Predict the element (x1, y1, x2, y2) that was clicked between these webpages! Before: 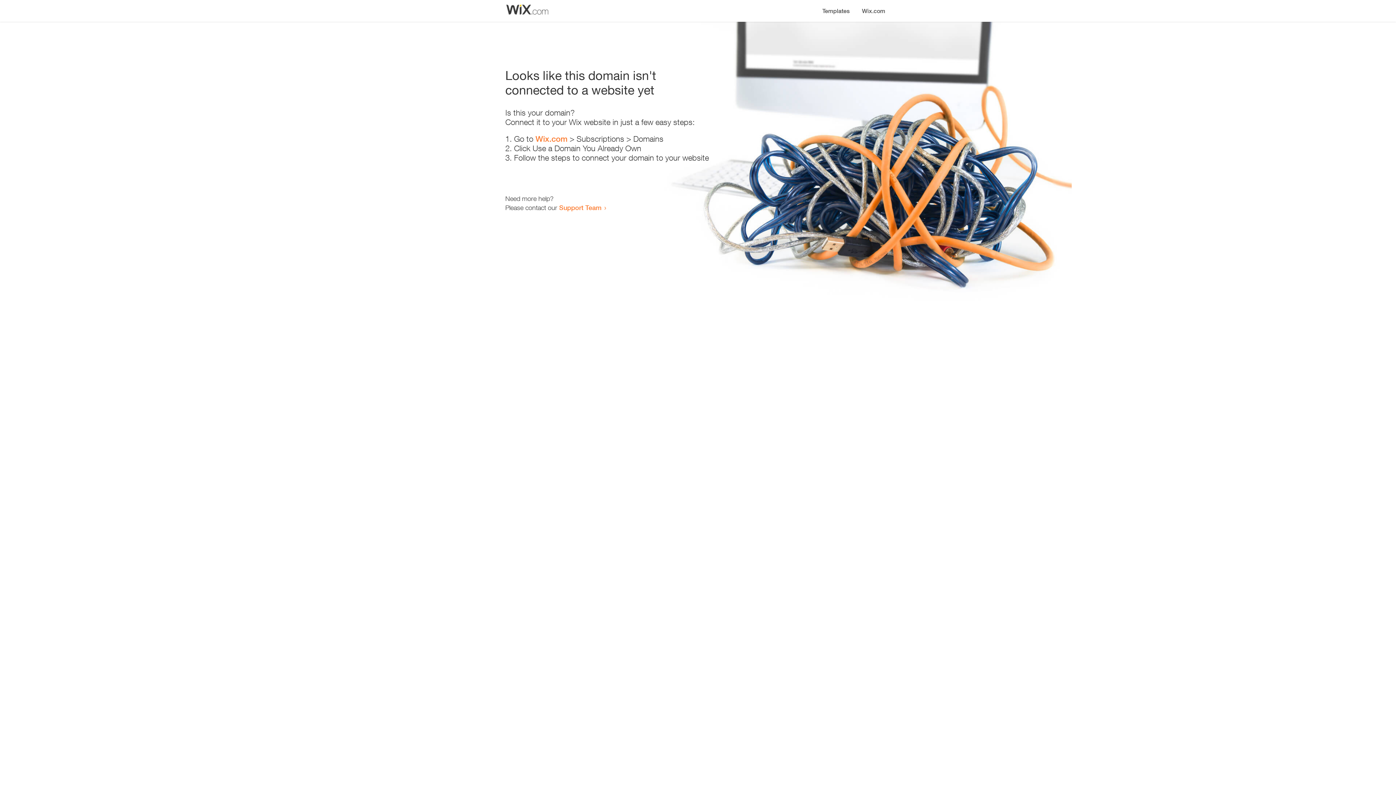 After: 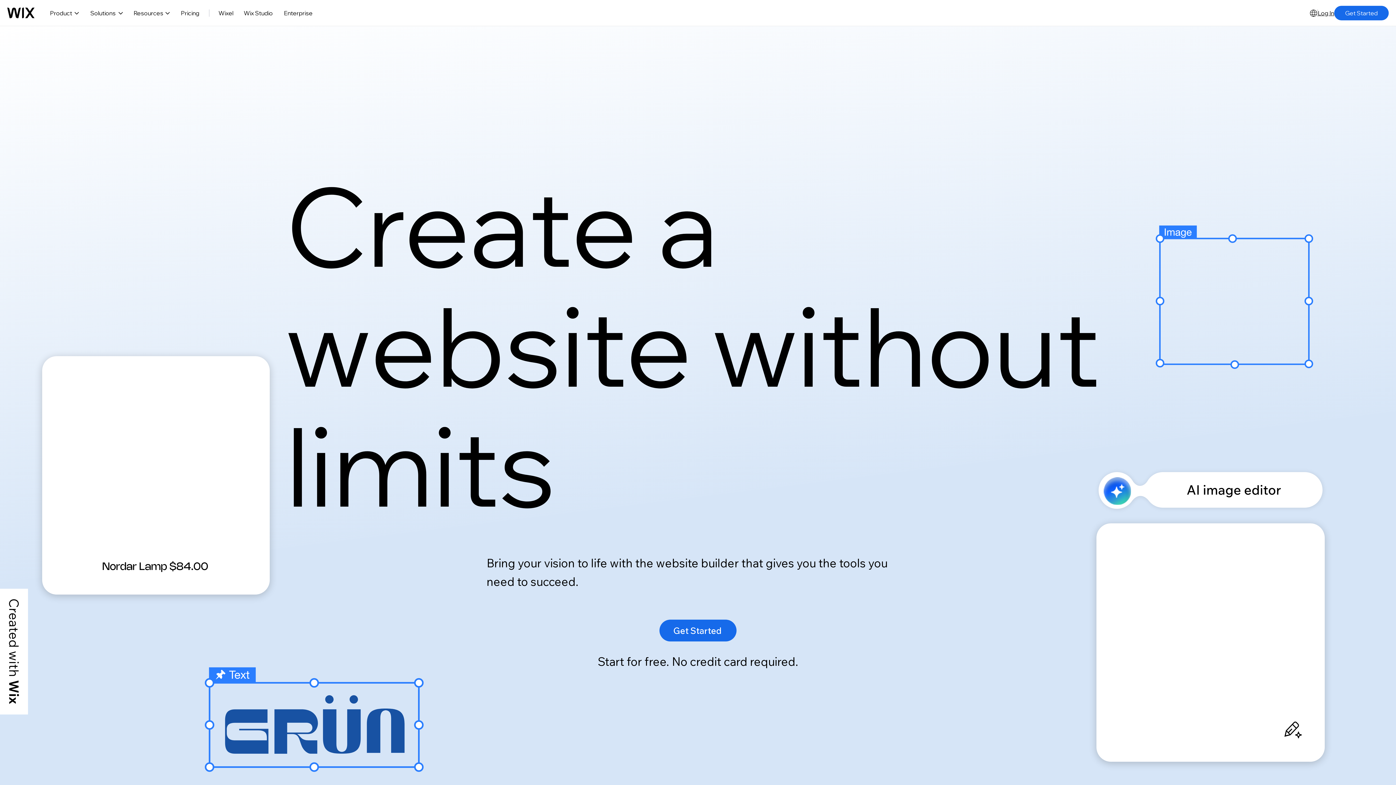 Action: label: Wix.com bbox: (856, 0, 890, 14)